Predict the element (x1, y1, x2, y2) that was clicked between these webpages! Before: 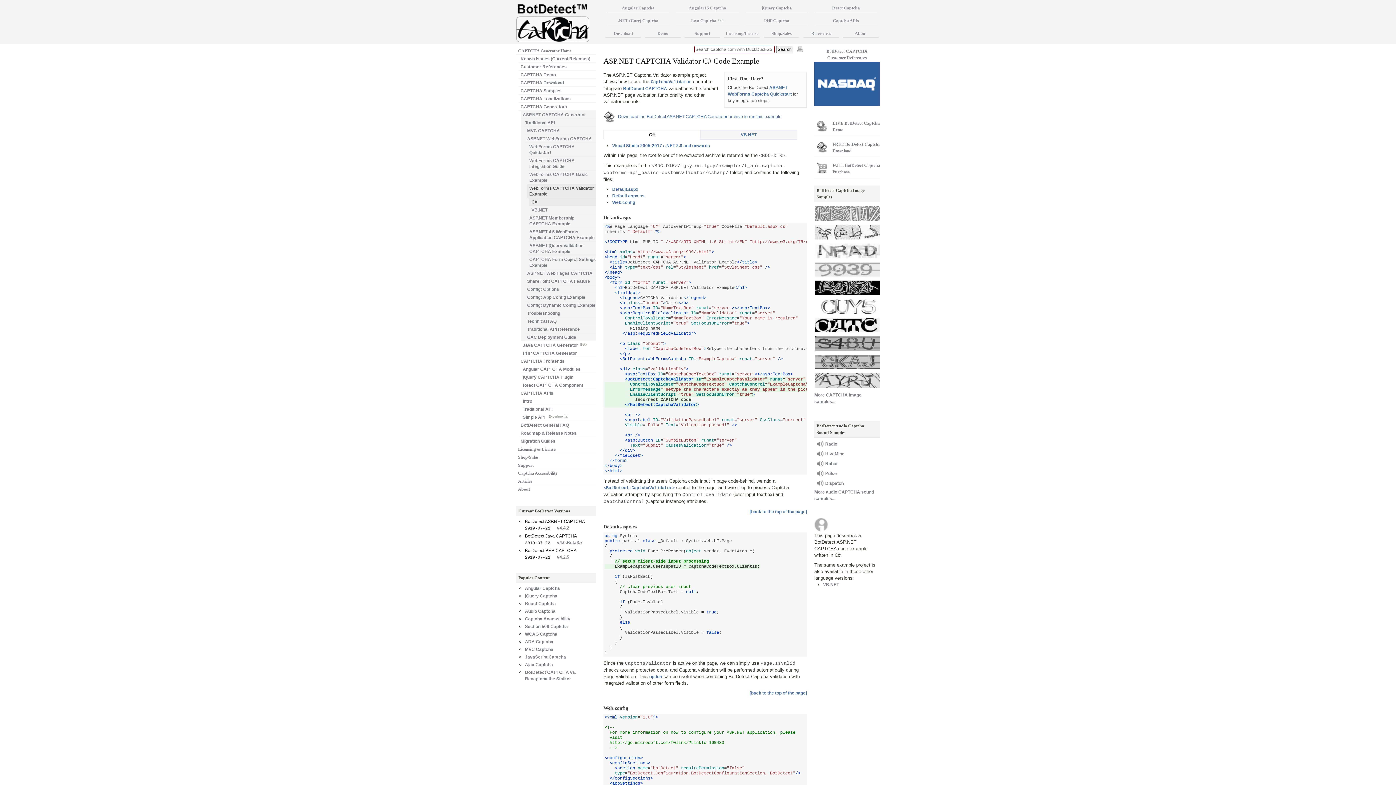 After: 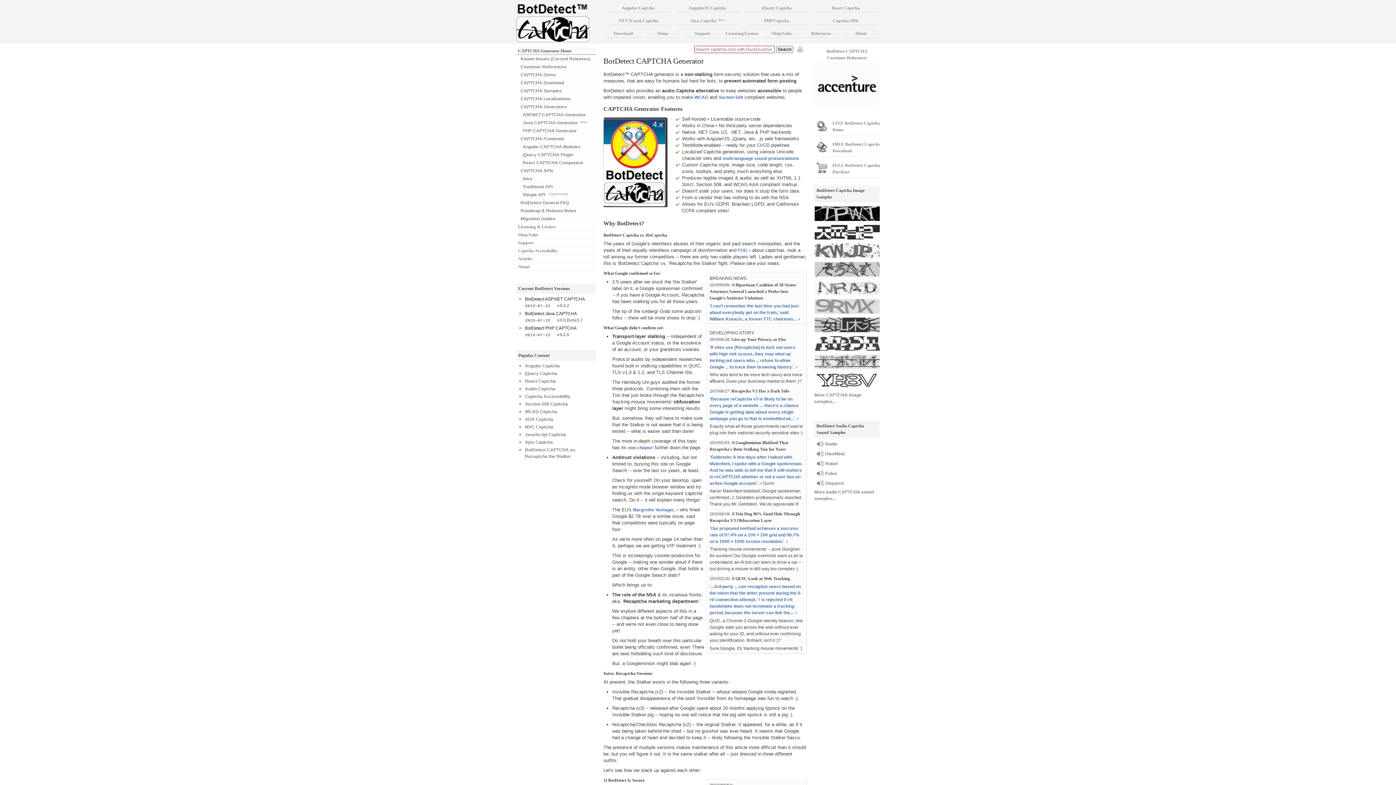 Action: label:   bbox: (516, 2, 603, 42)